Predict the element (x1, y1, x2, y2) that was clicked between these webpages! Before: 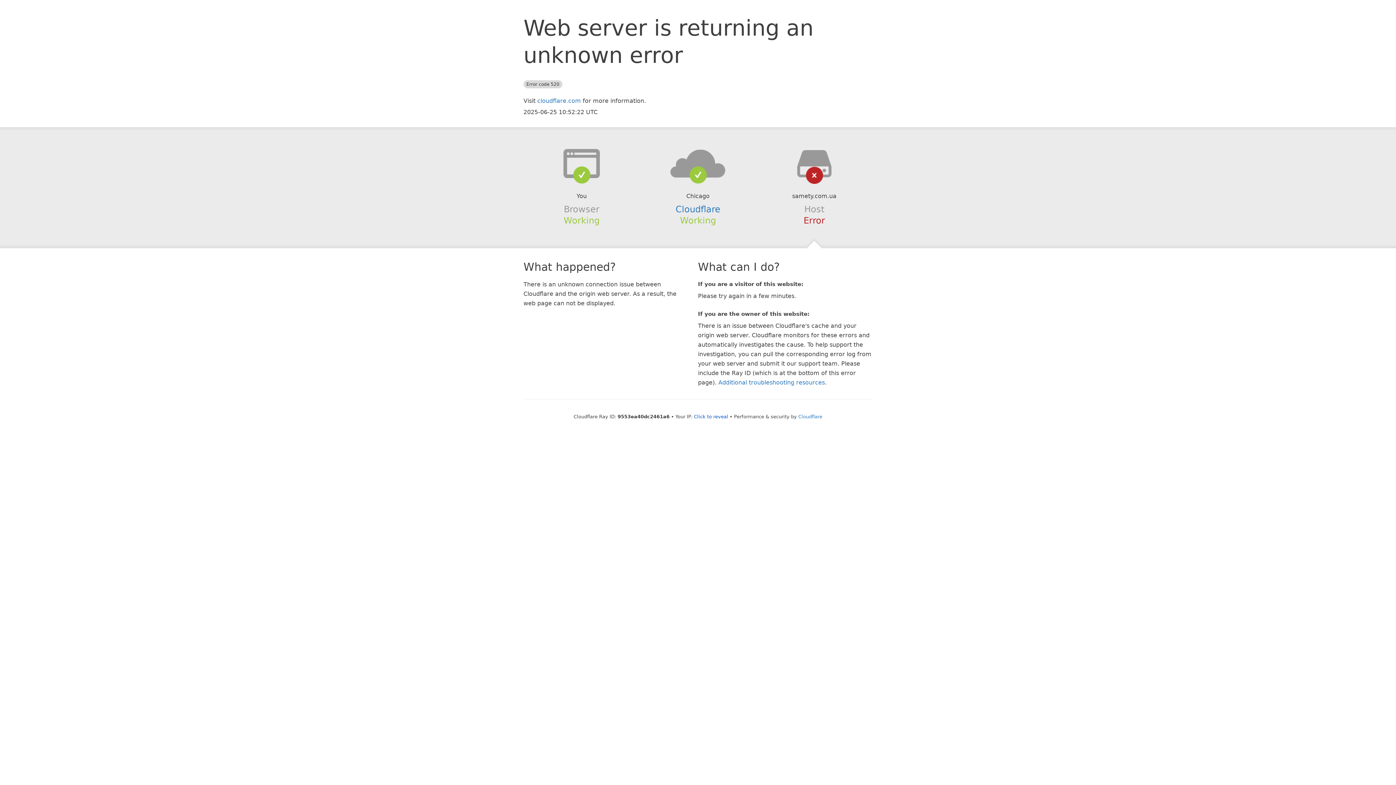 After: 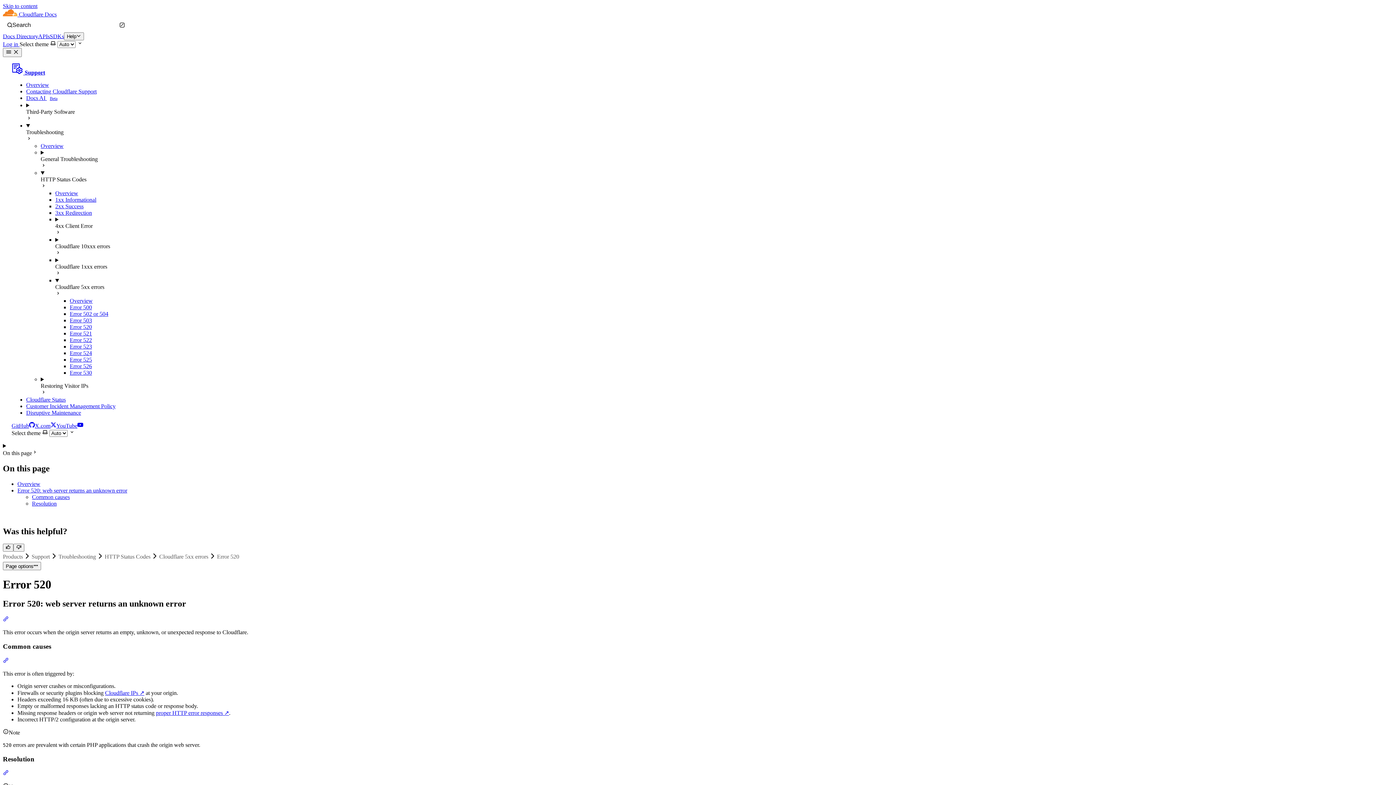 Action: bbox: (718, 379, 825, 386) label: Additional troubleshooting resources